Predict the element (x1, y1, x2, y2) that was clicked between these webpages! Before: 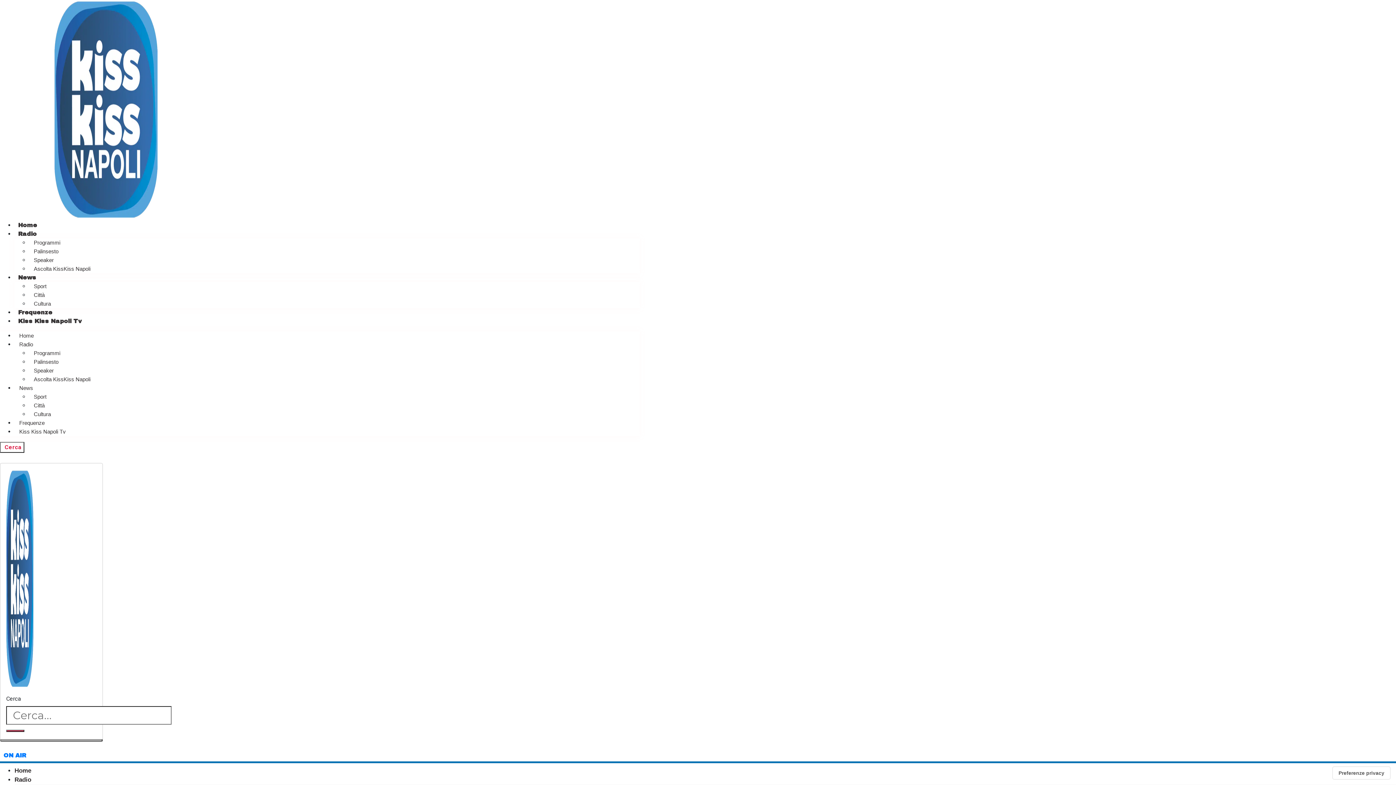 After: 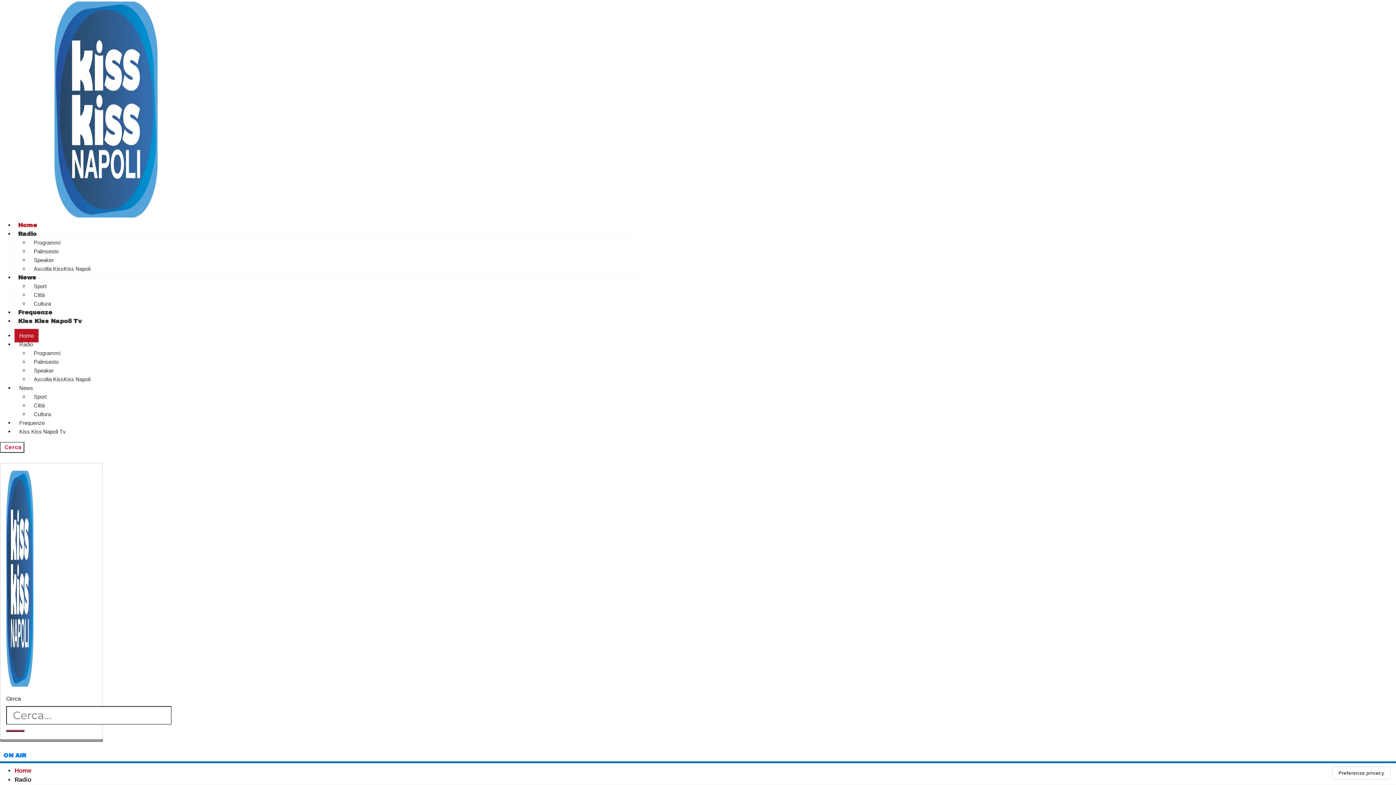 Action: bbox: (14, 329, 38, 342) label: Home